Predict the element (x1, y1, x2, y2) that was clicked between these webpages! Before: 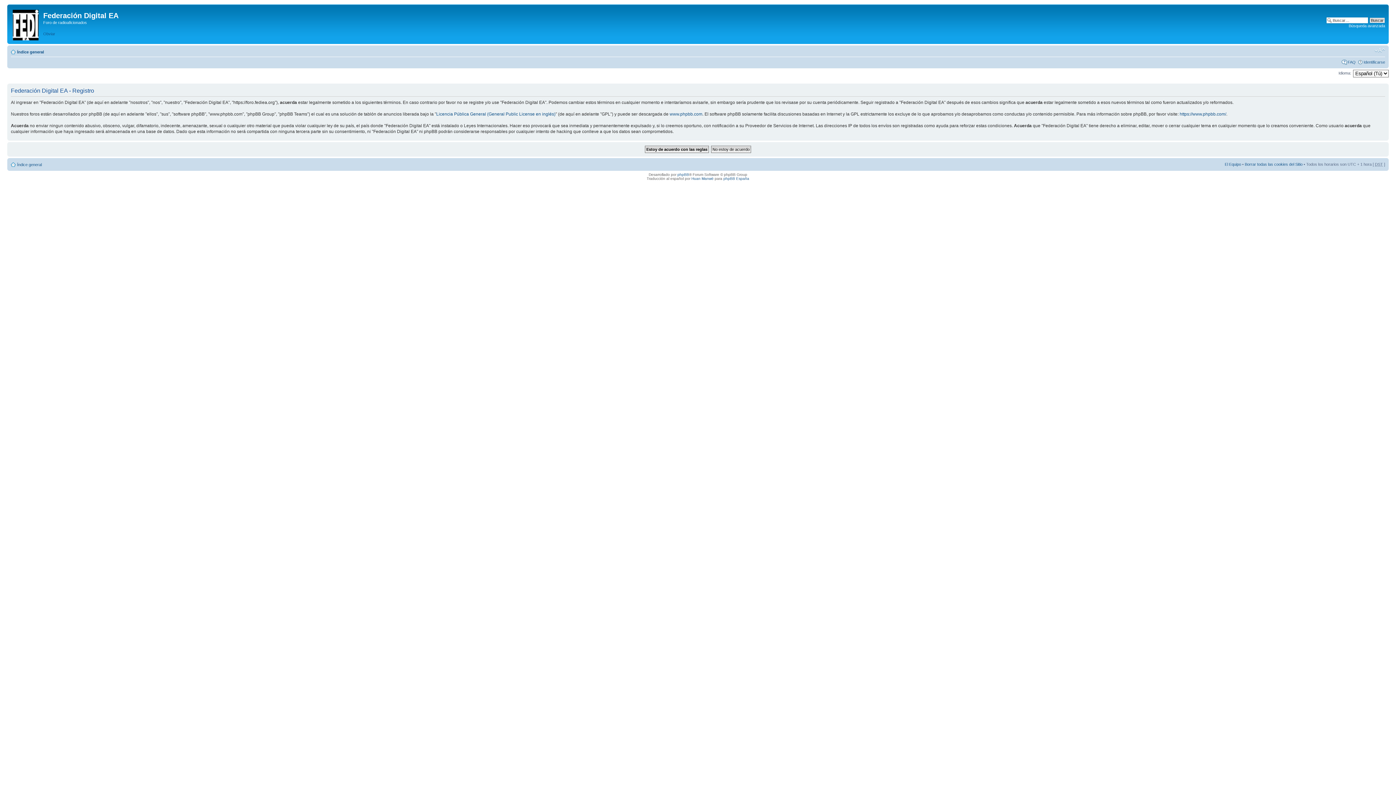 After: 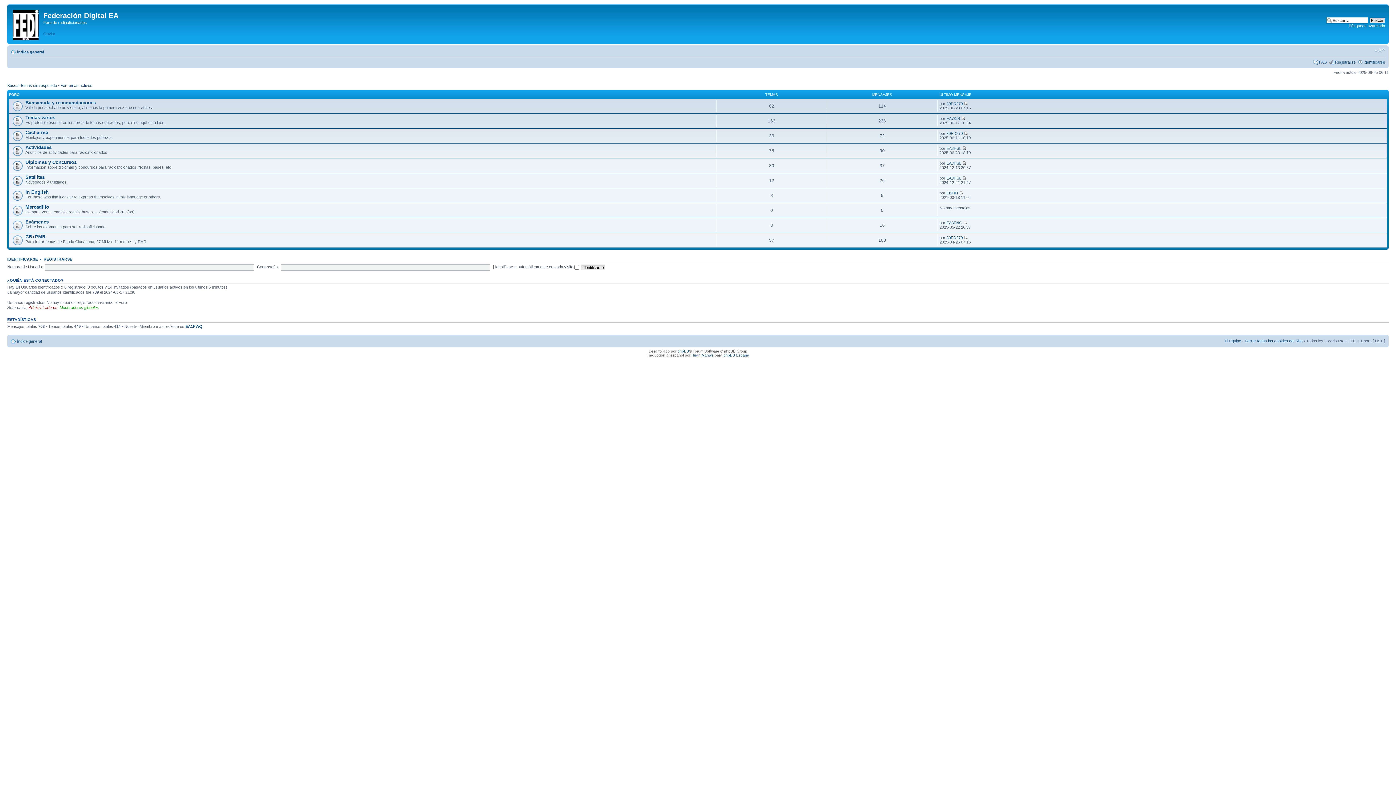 Action: label: Índice general bbox: (17, 49, 44, 54)